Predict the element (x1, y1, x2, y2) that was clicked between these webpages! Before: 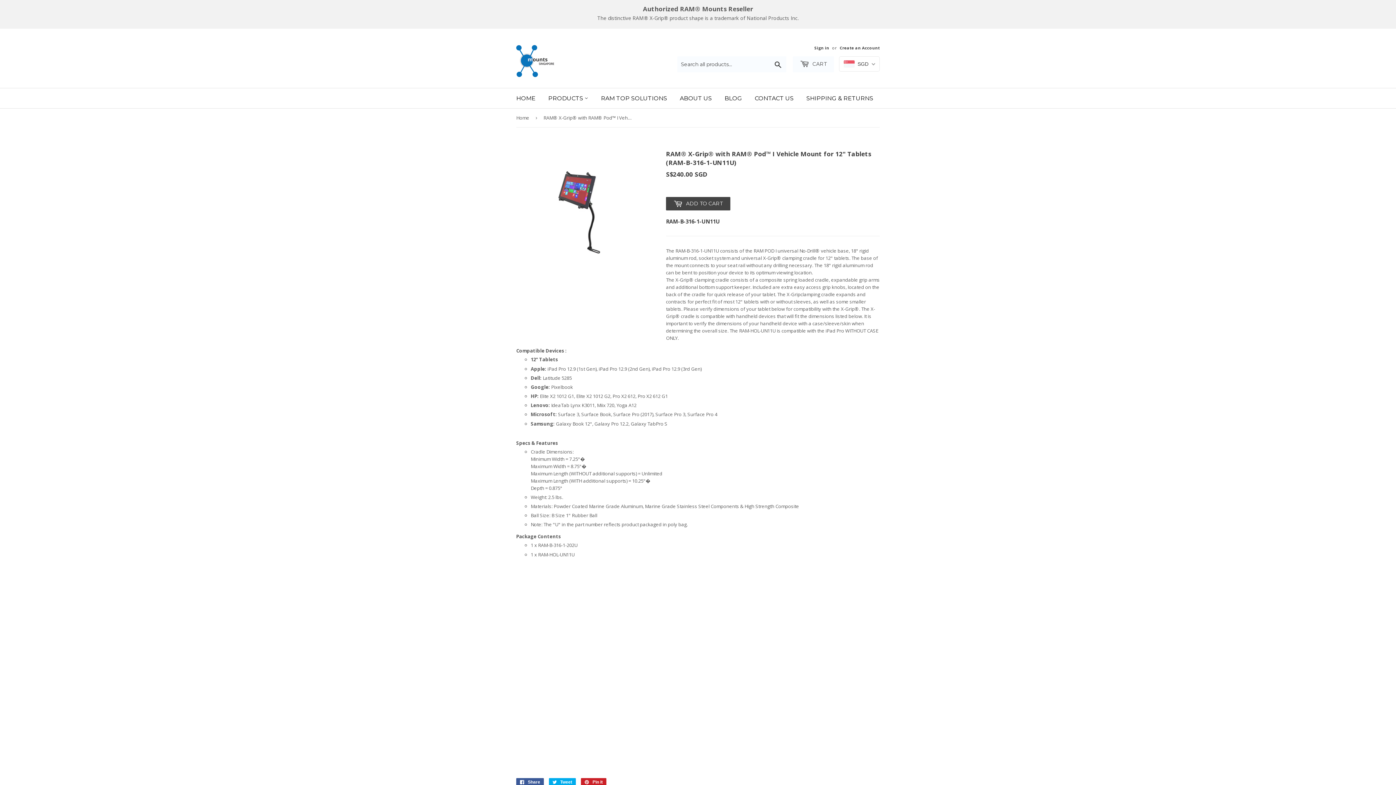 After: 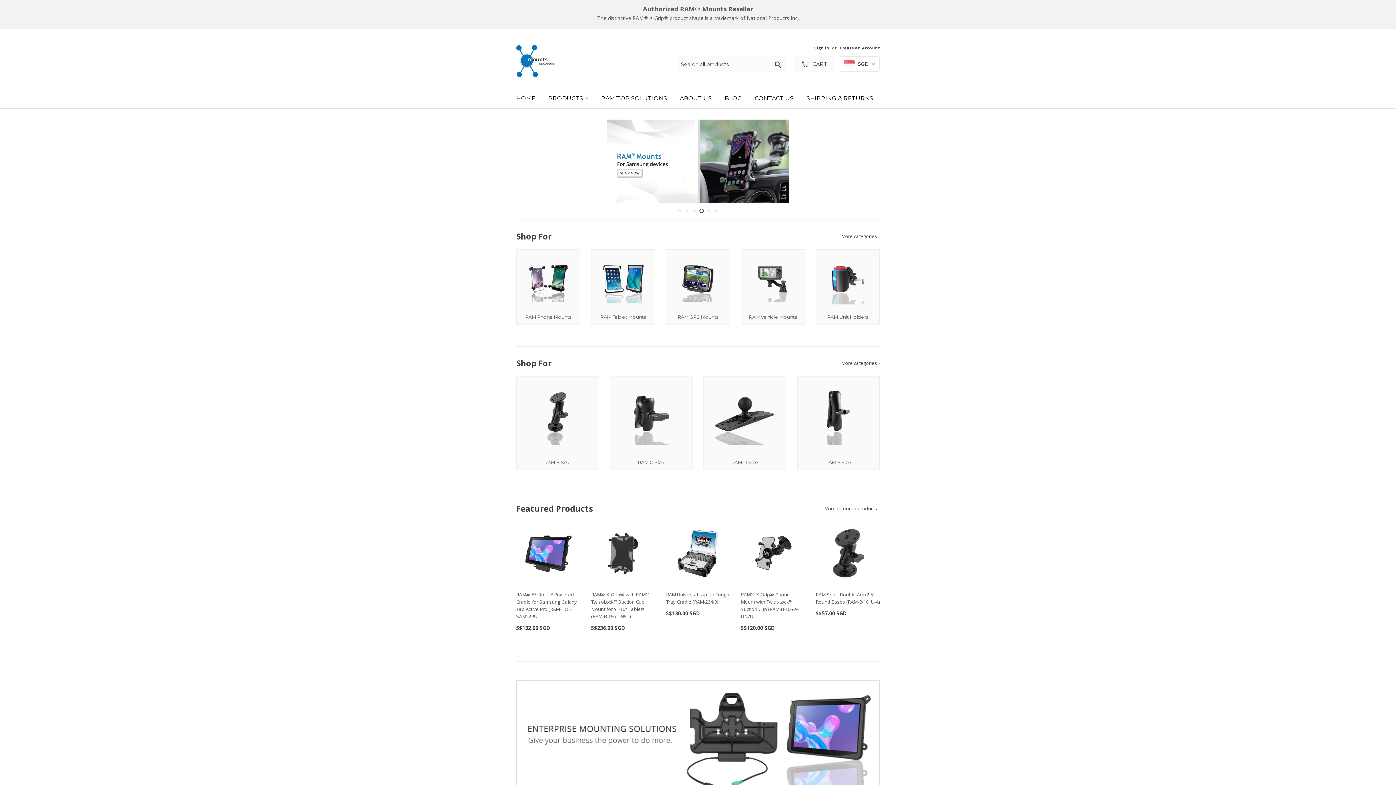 Action: bbox: (510, 88, 541, 108) label: HOME